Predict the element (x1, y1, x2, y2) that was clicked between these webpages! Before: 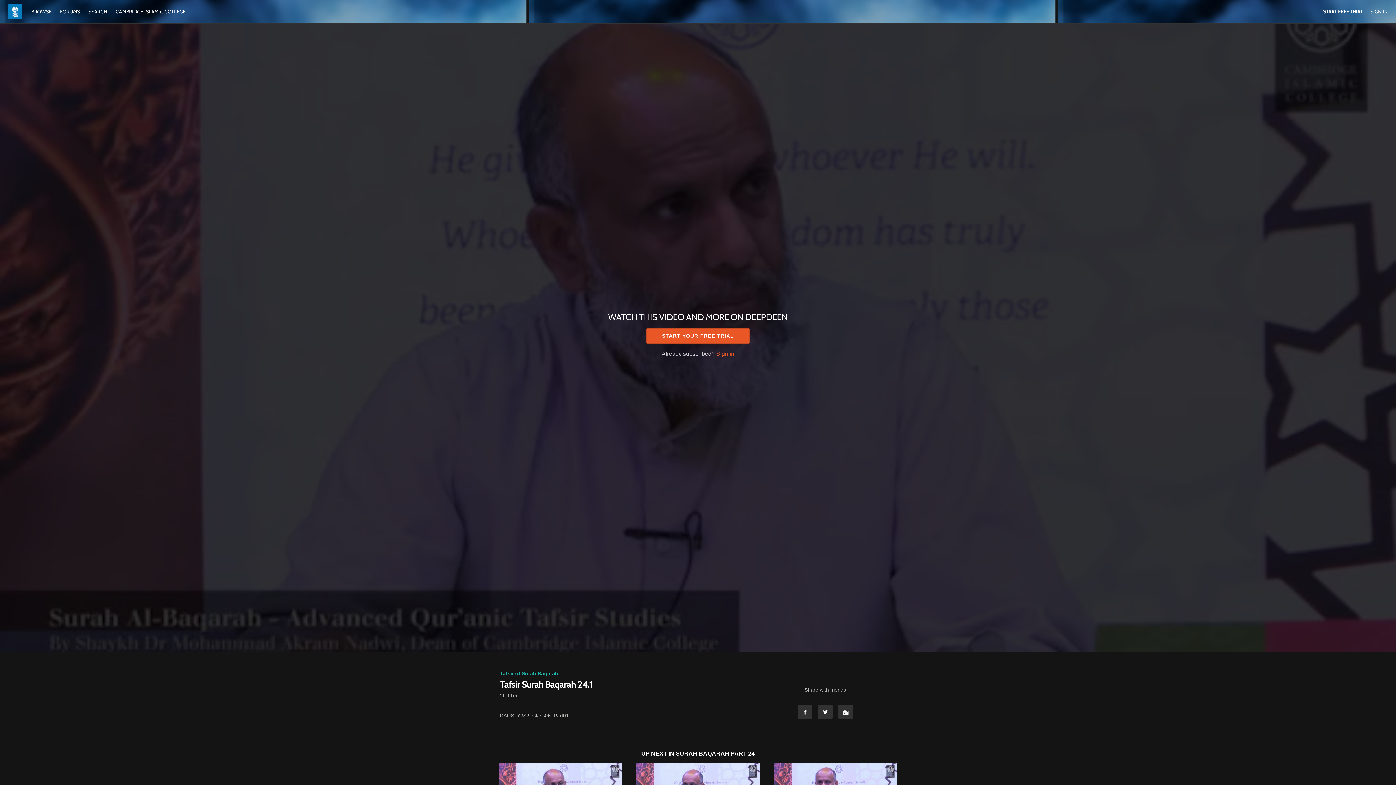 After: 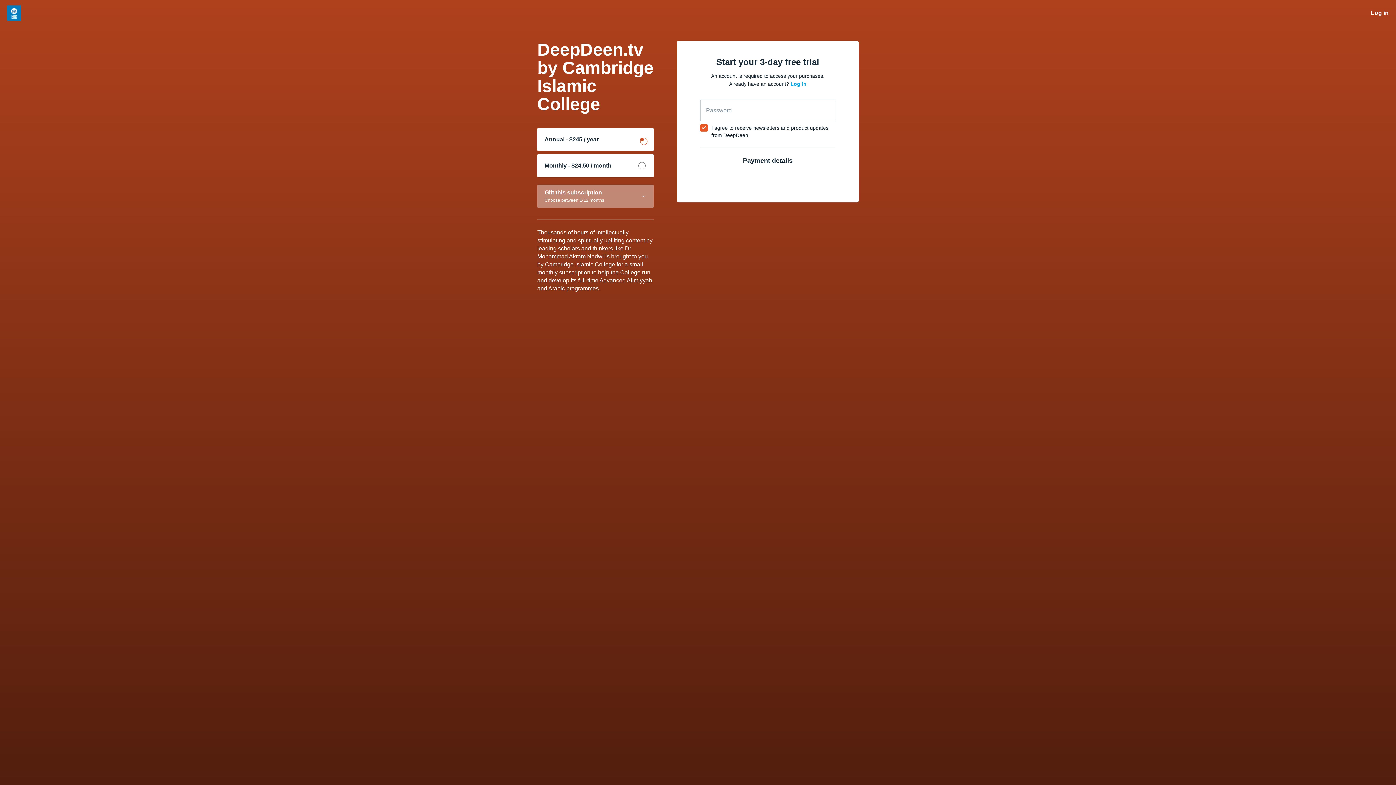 Action: label: START FREE TRIAL bbox: (1323, 8, 1363, 14)